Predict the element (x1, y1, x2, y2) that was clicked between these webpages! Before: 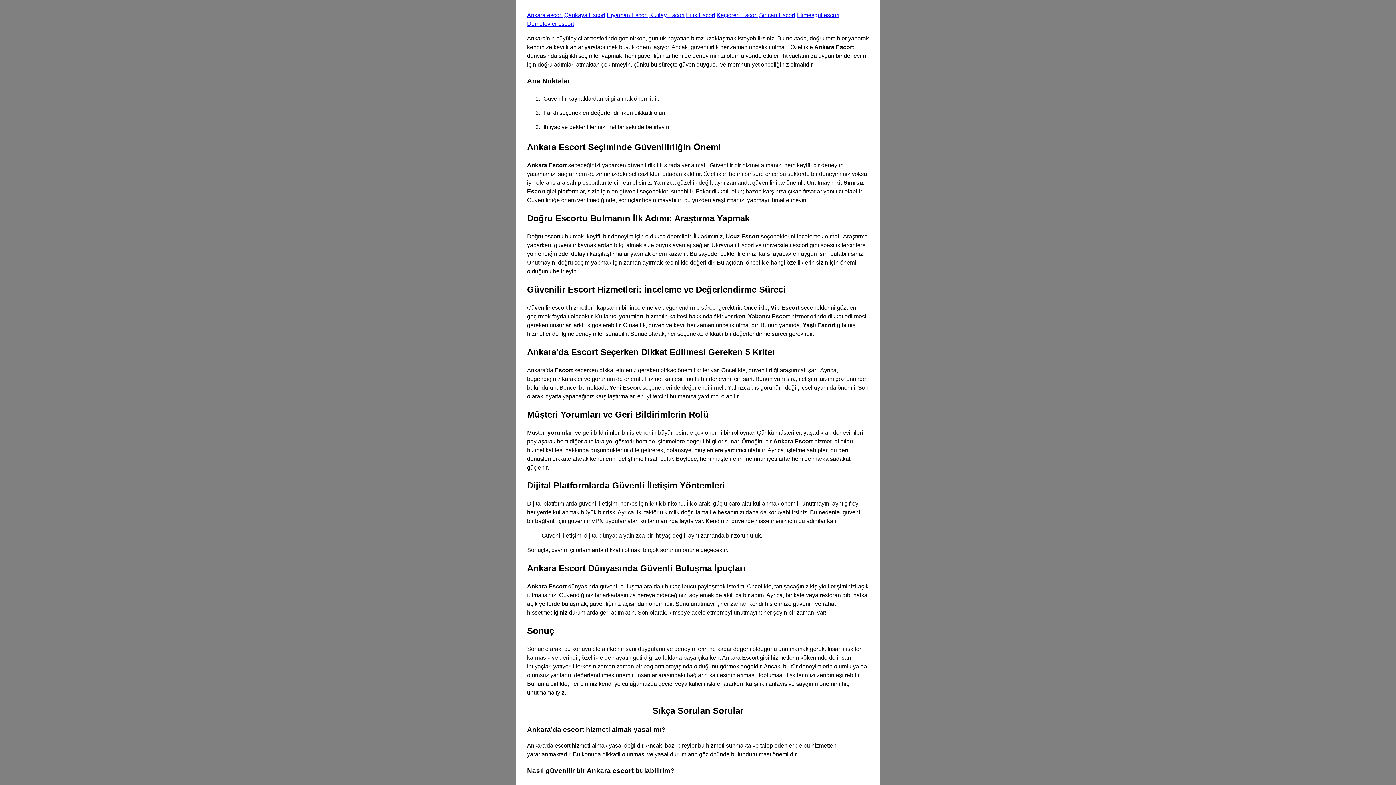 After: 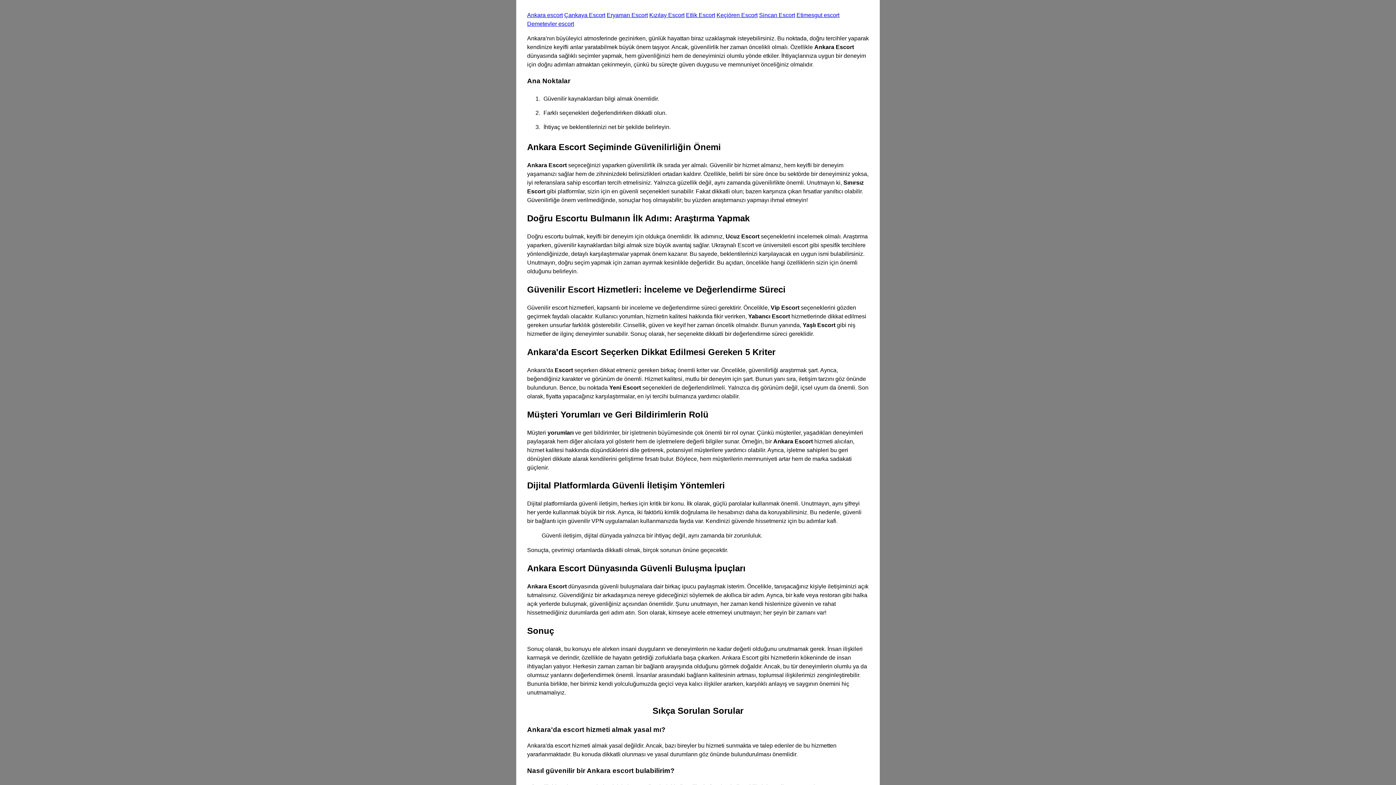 Action: bbox: (564, 12, 605, 18) label: Çankaya Escort